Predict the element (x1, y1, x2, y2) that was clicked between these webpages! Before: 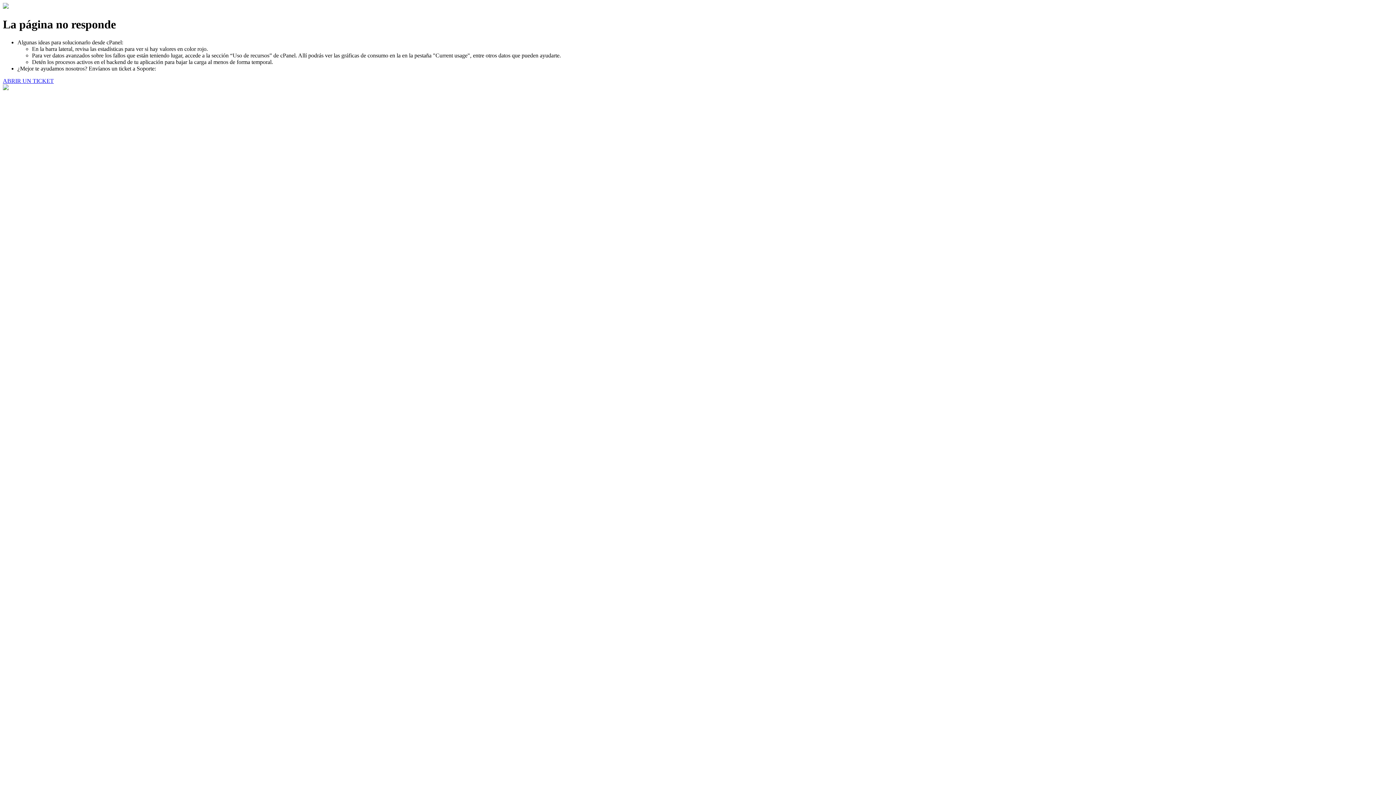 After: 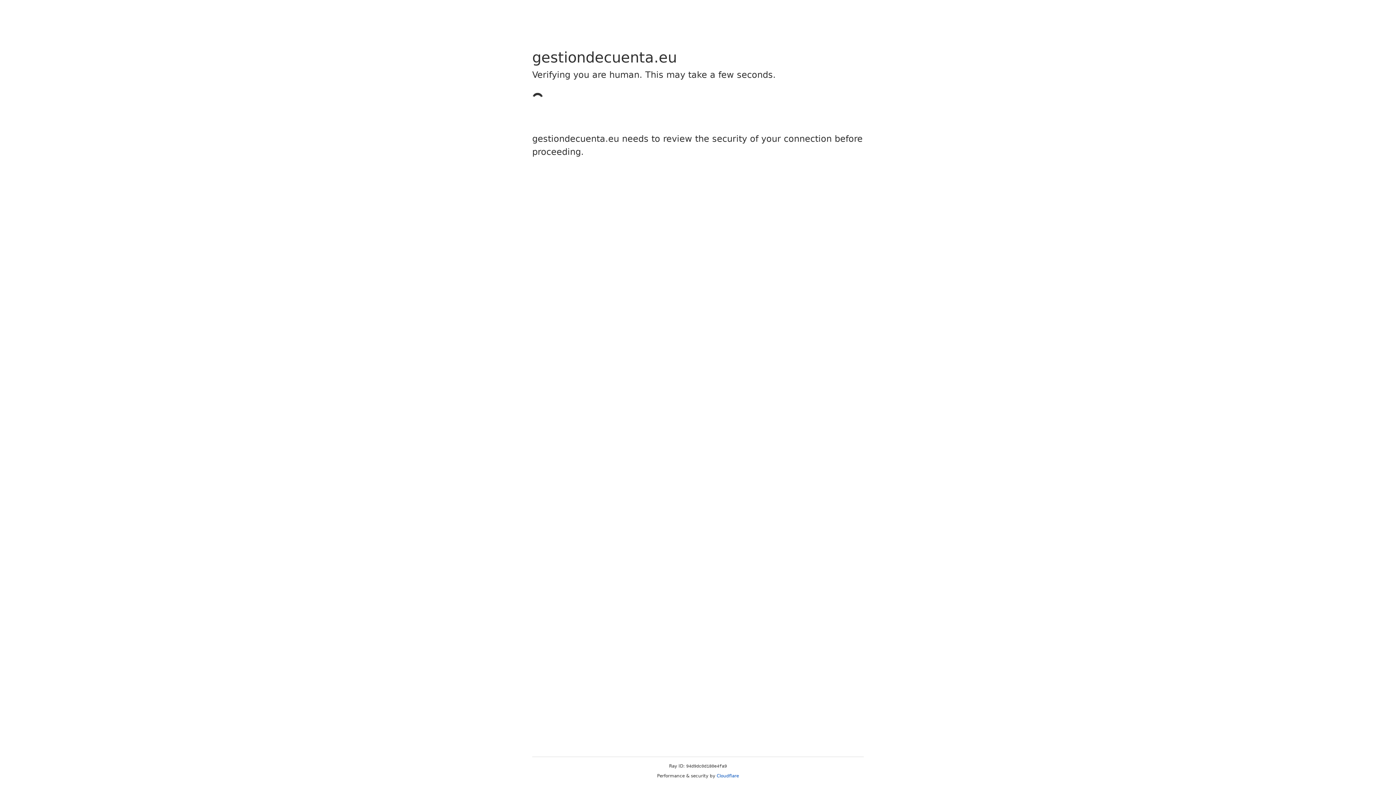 Action: label: ABRIR UN TICKET bbox: (2, 77, 53, 83)